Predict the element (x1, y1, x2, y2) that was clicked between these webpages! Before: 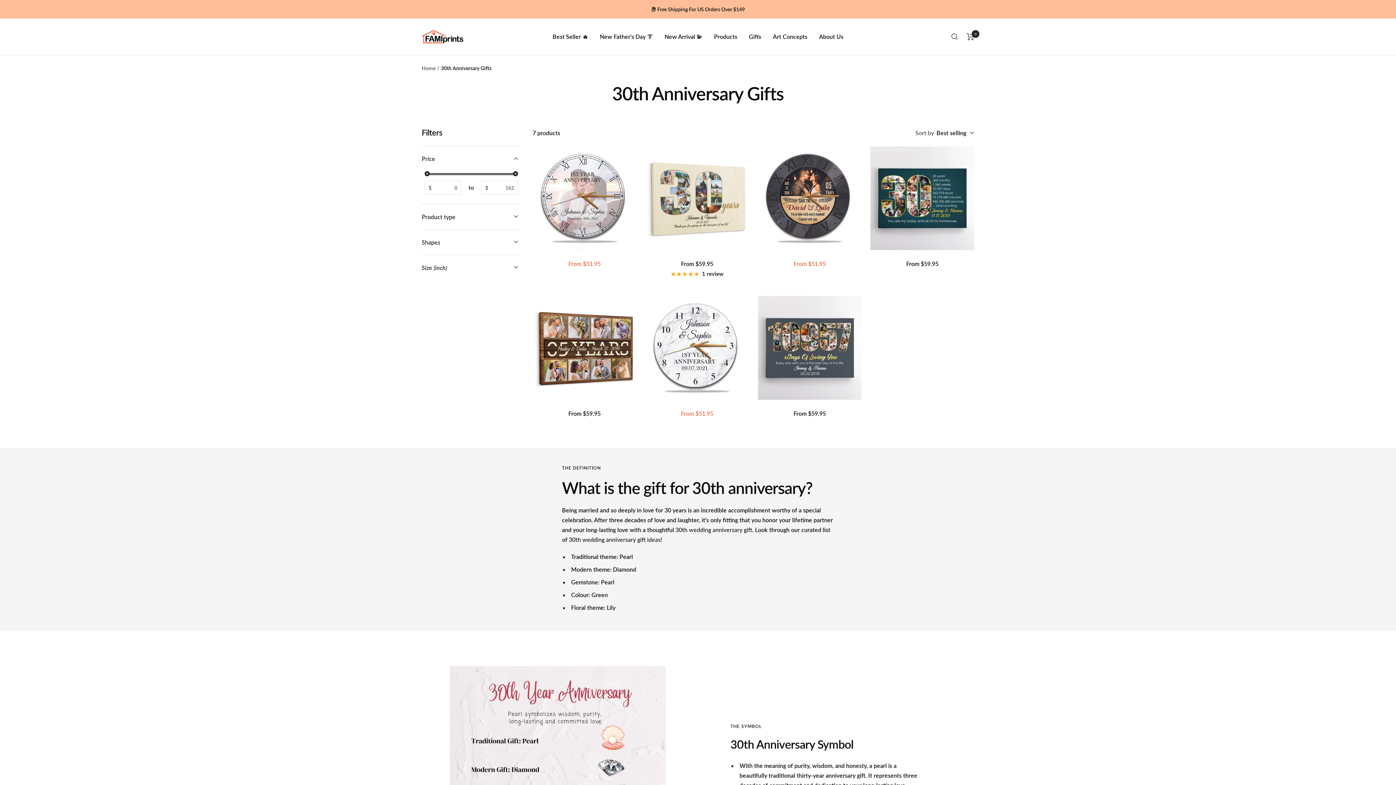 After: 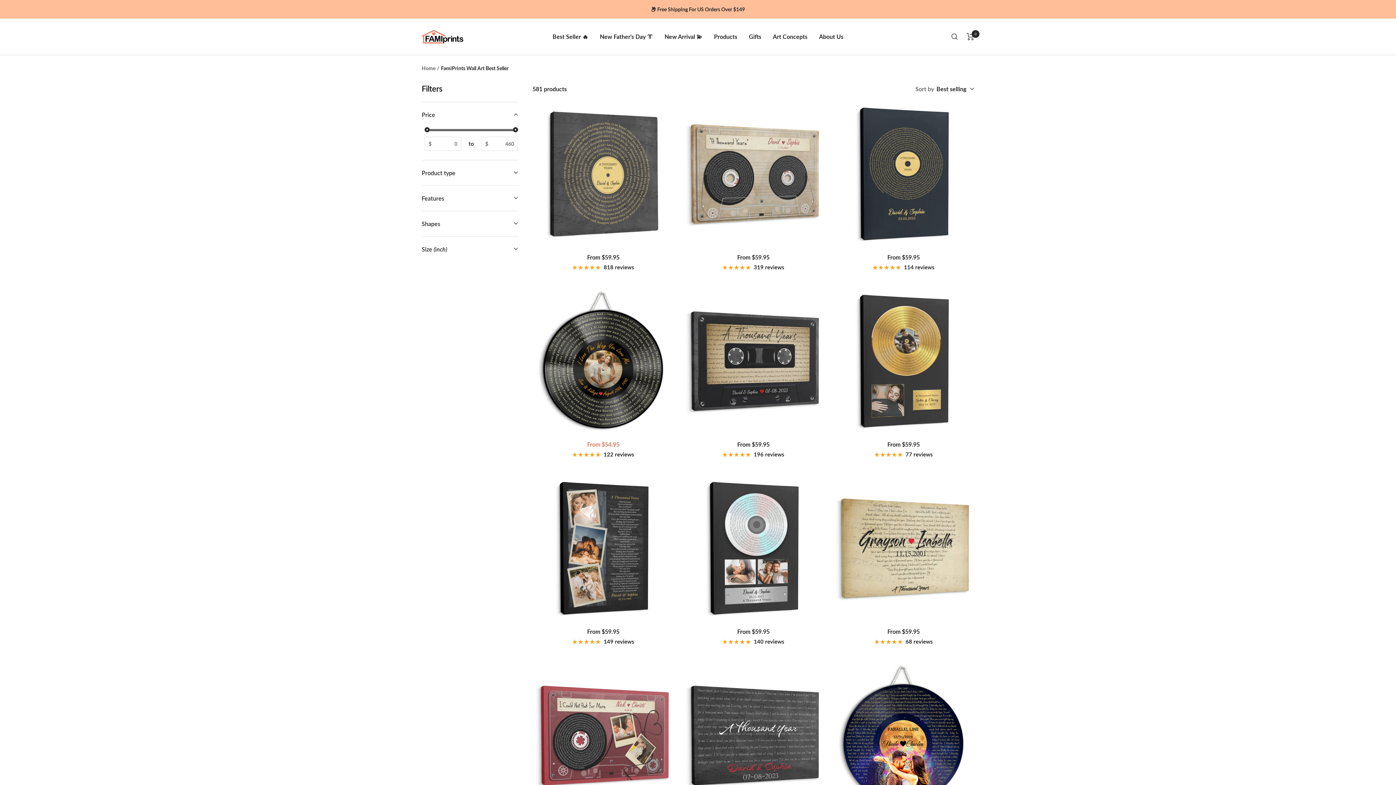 Action: label: Best Seller 🔥 bbox: (552, 31, 588, 41)